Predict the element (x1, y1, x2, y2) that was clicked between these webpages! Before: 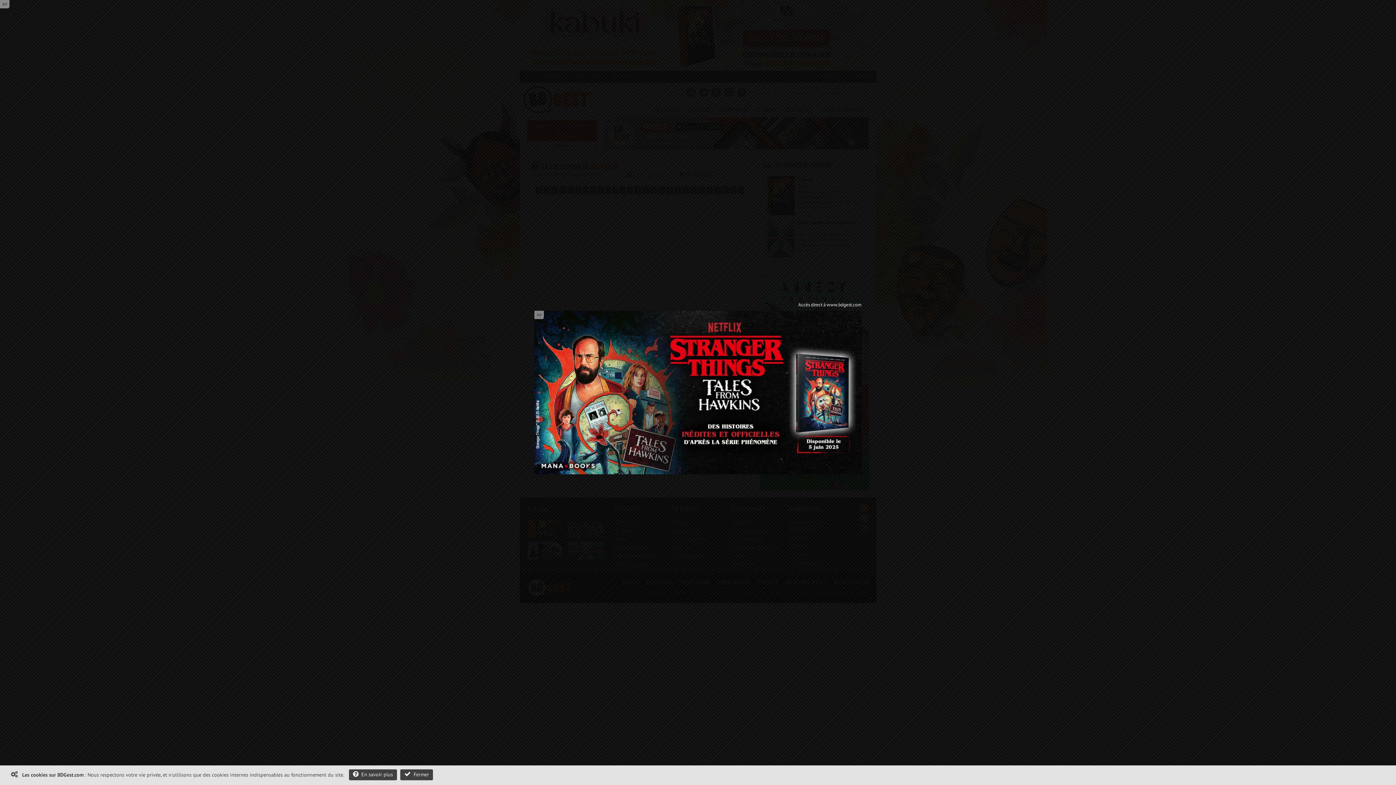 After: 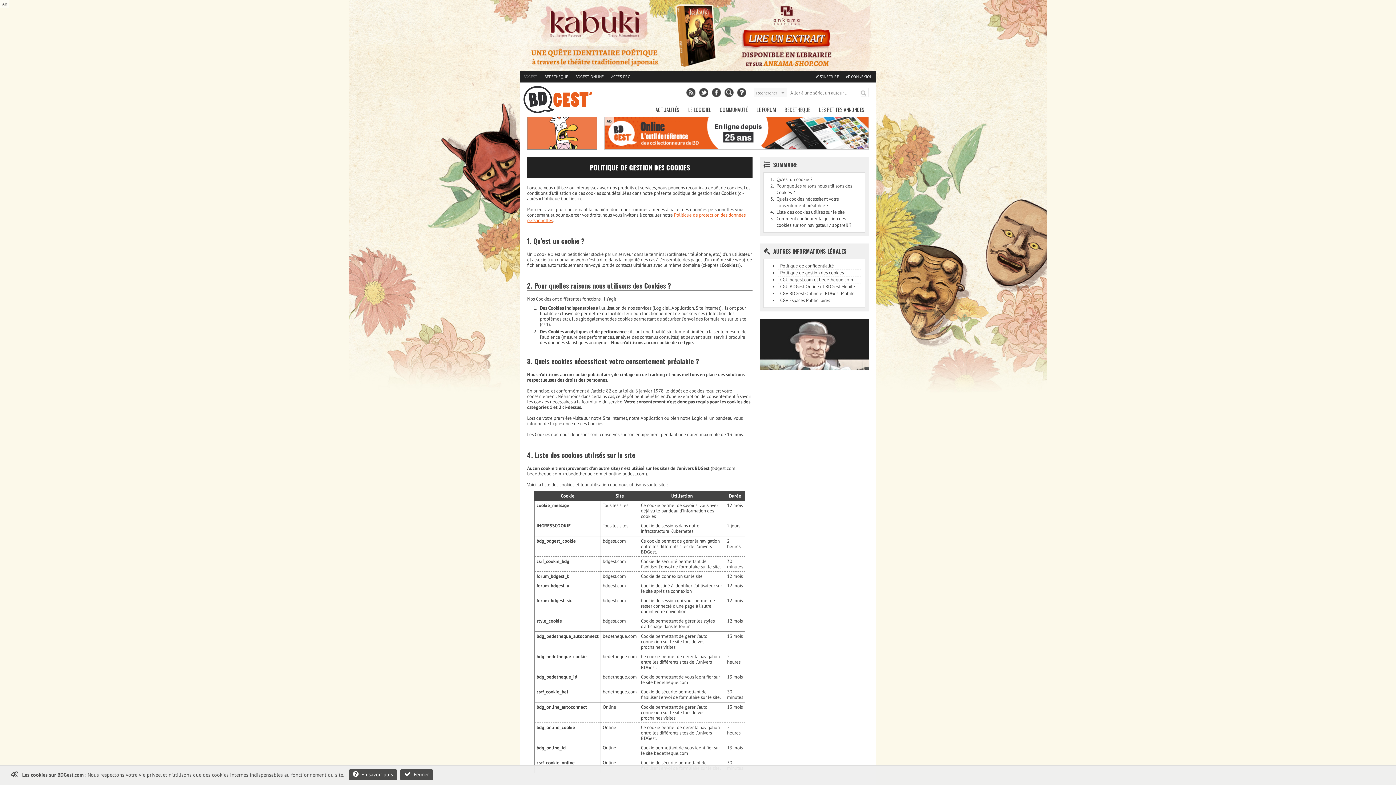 Action: label:   En savoir plus bbox: (349, 769, 397, 780)